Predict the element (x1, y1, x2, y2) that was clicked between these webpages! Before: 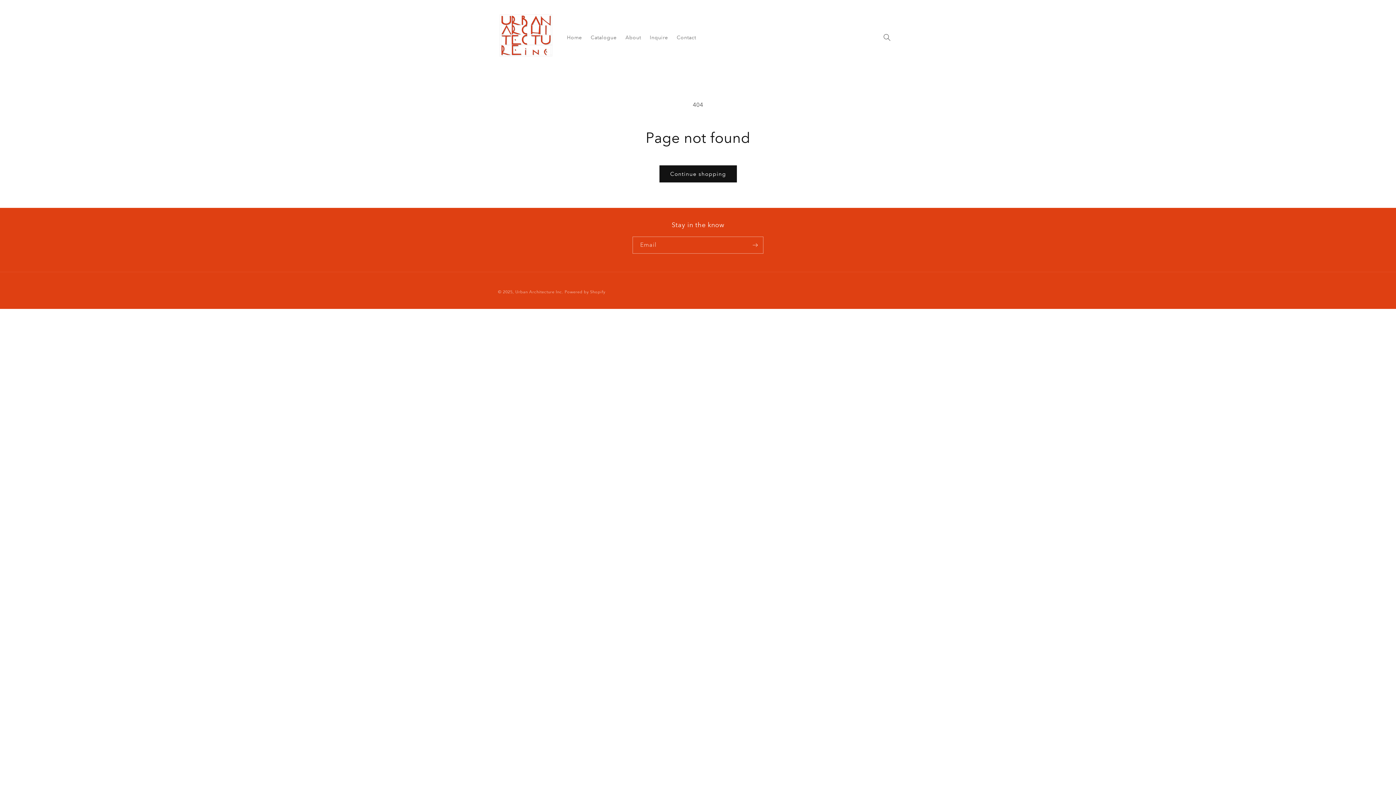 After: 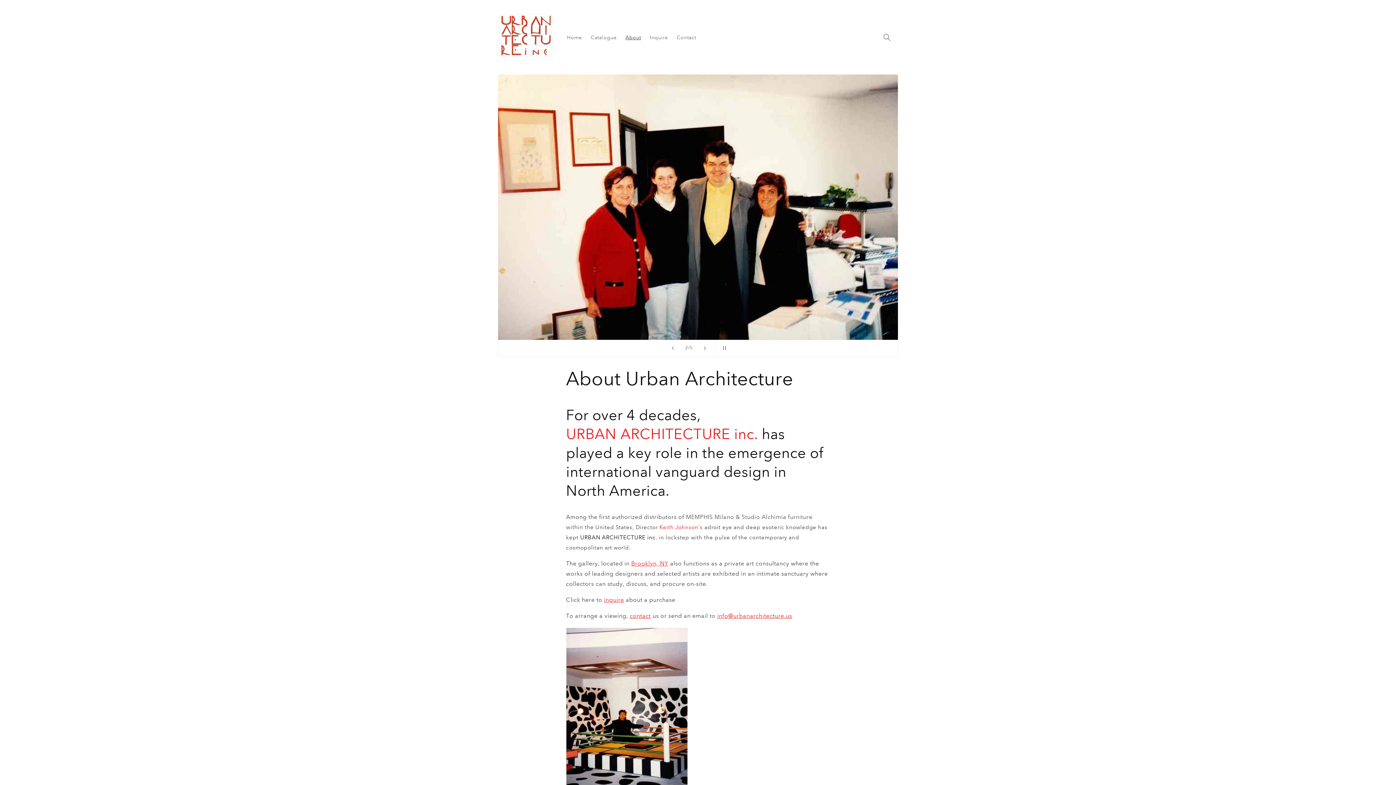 Action: label: About bbox: (621, 29, 645, 44)